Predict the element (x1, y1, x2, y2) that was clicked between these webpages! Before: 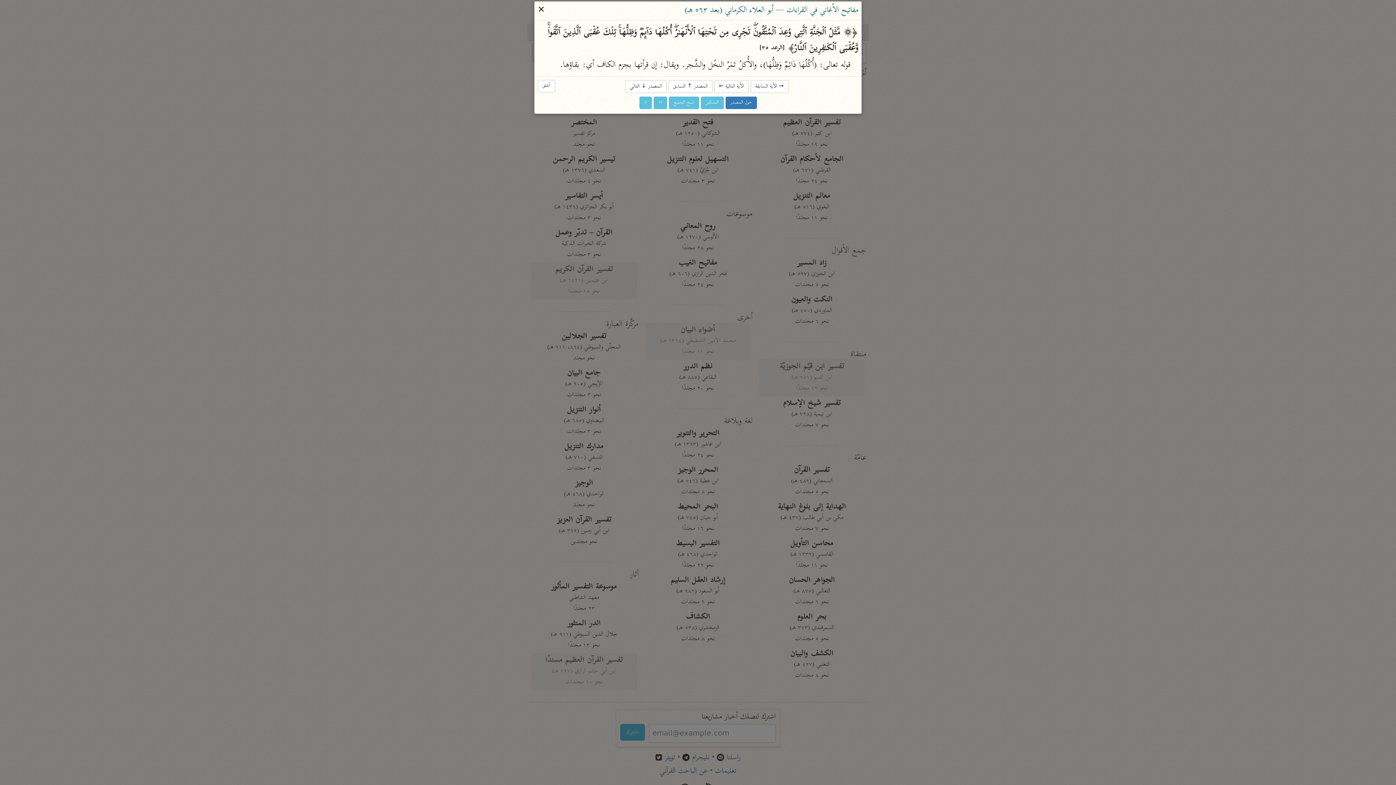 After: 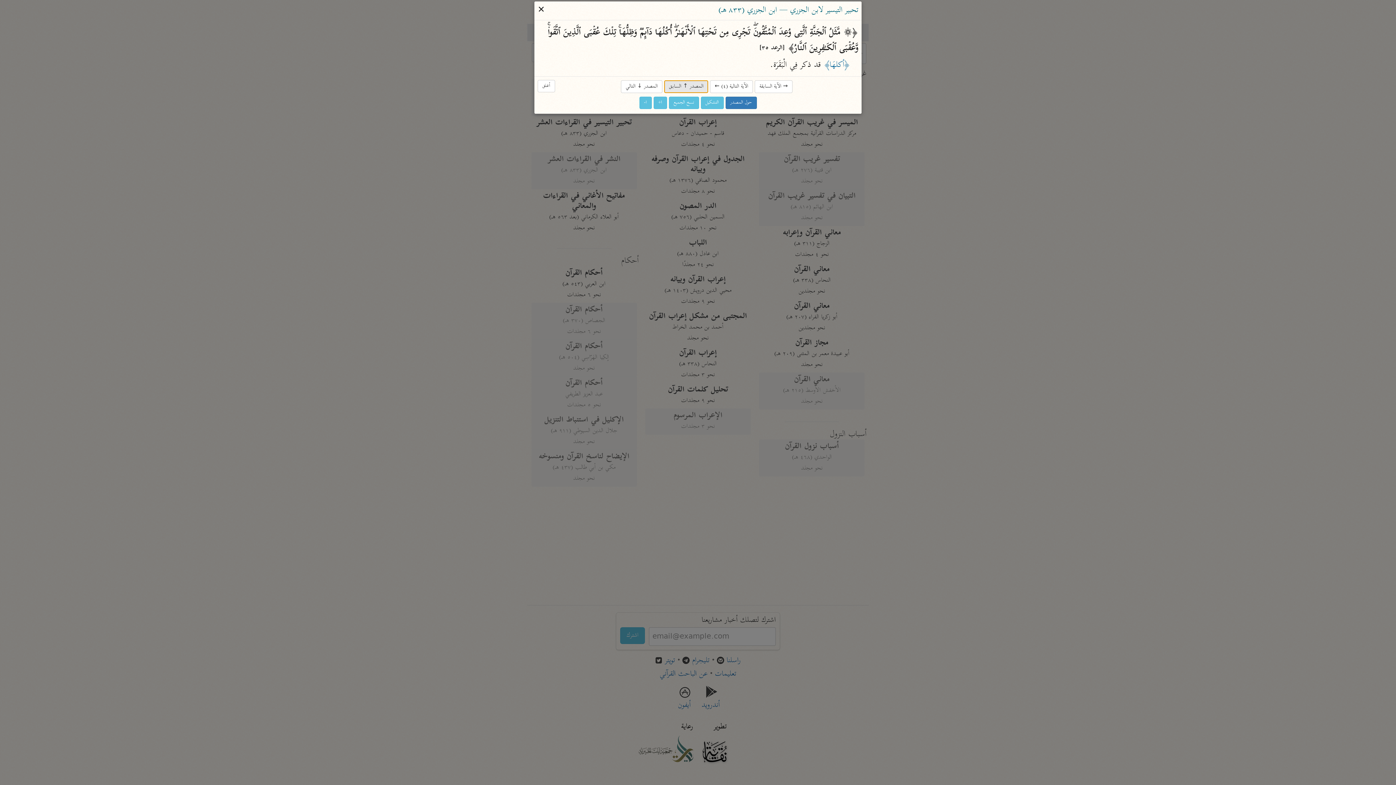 Action: label: المصدر ↑ السابق bbox: (668, 80, 712, 93)